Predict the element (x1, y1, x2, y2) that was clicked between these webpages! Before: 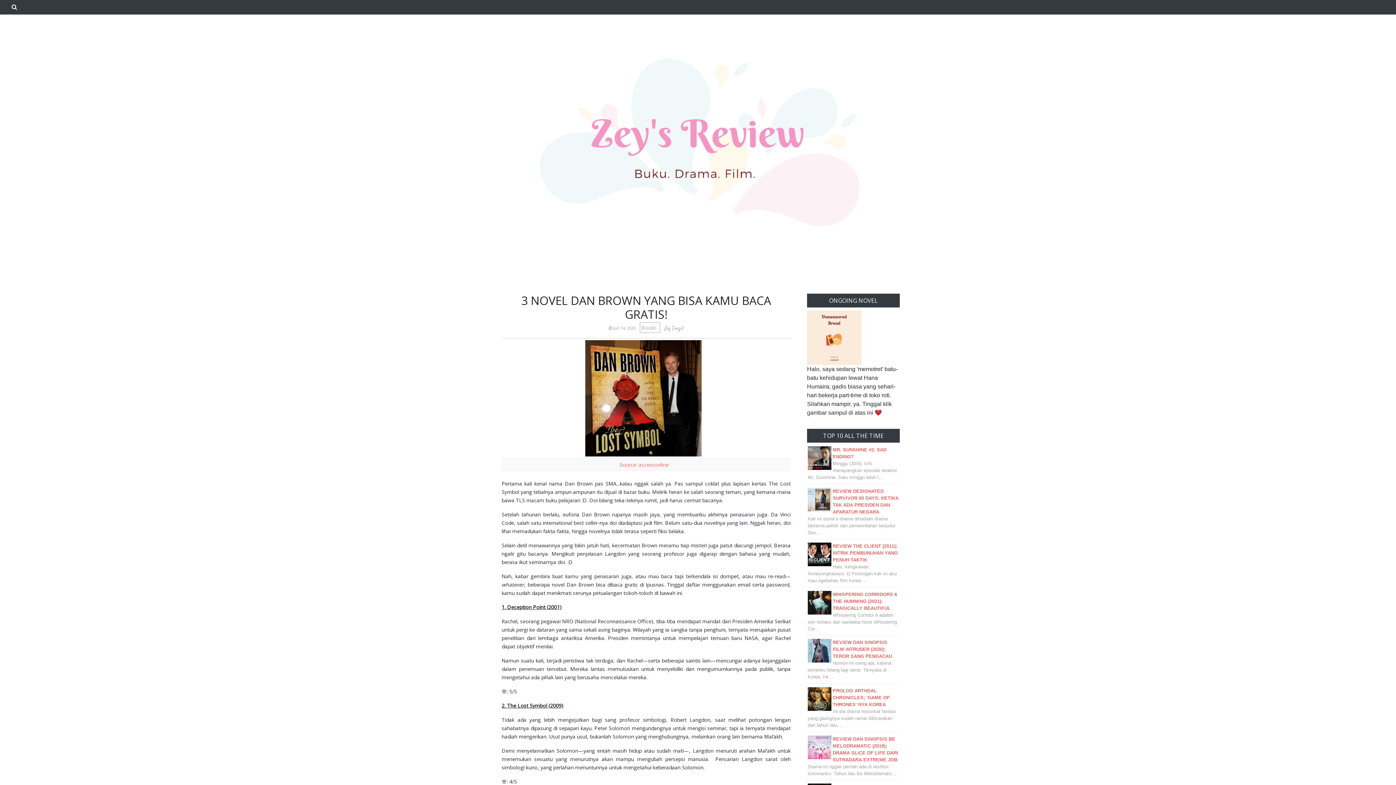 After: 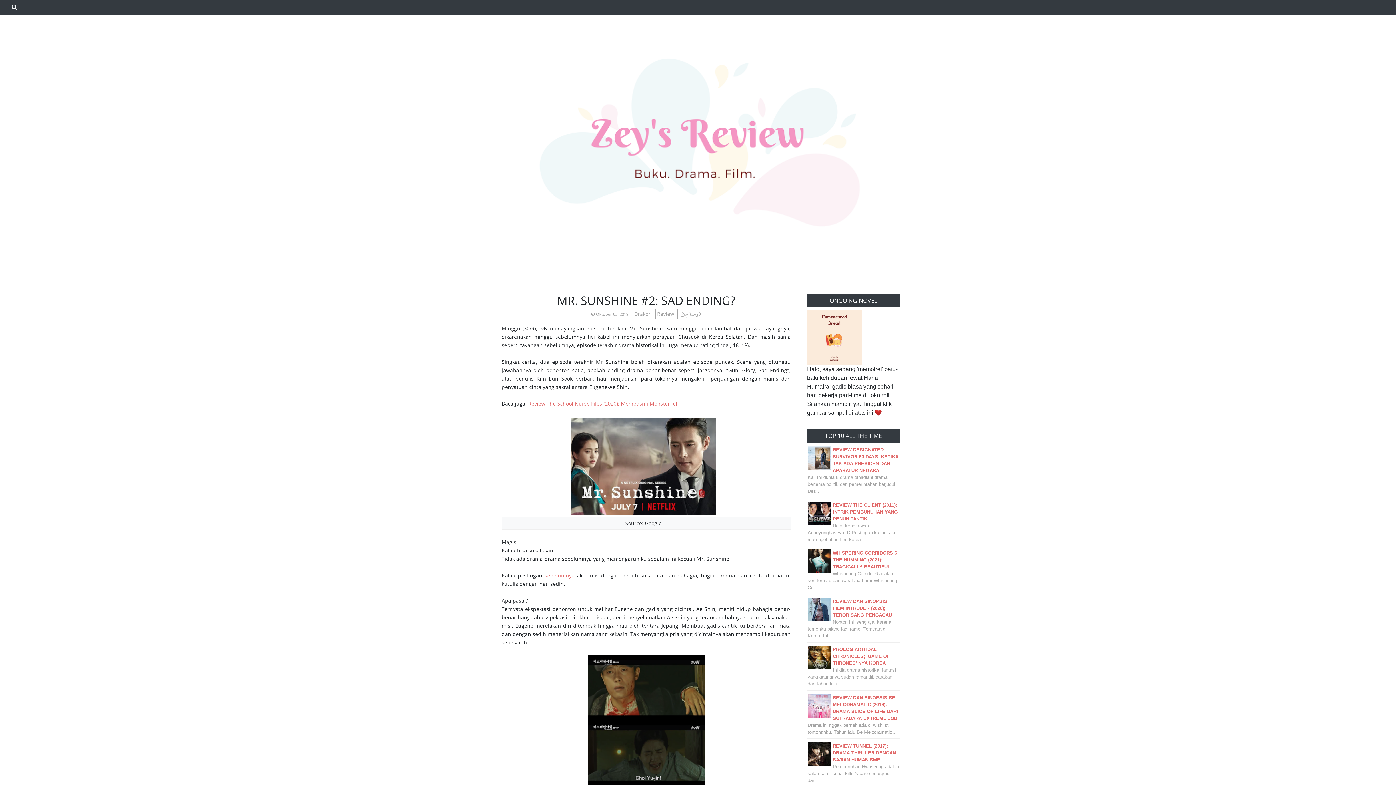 Action: bbox: (807, 445, 900, 484) label: MR. SUNSHINE #2: SAD ENDING?
Minggu (30/9), tvN menayangkan episode terakhir Mr. Sunshine. Satu minggu lebih l…